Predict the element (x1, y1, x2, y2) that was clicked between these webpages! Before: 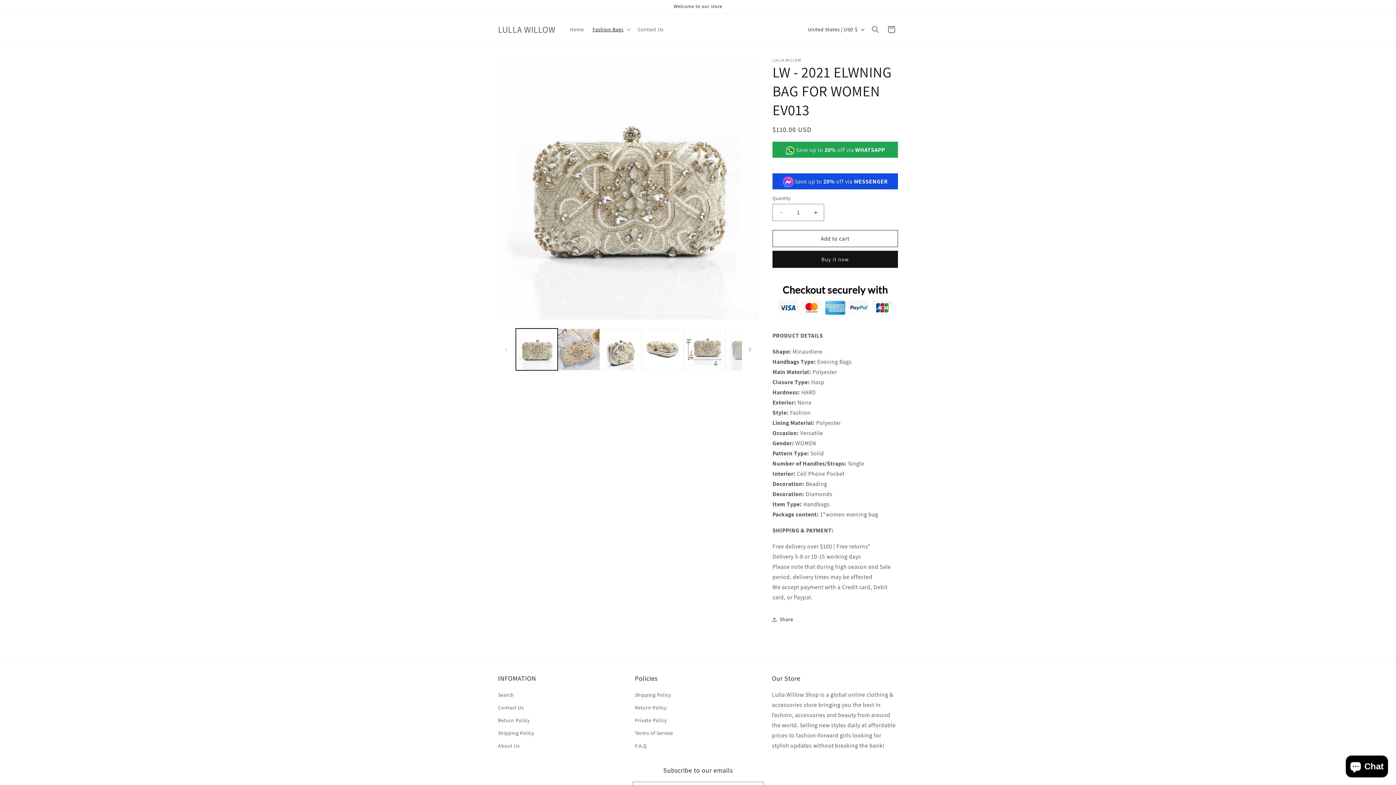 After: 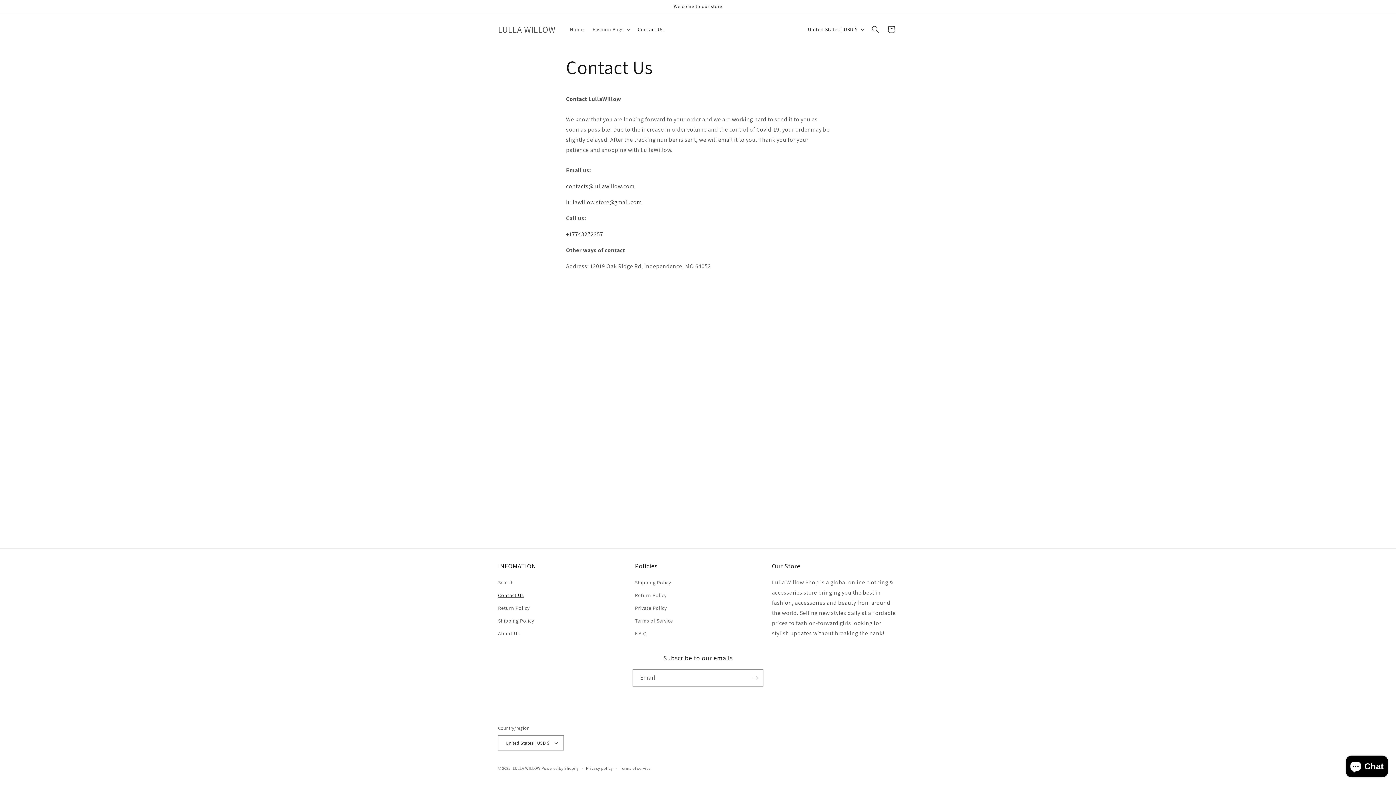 Action: bbox: (633, 21, 668, 37) label: Contact Us